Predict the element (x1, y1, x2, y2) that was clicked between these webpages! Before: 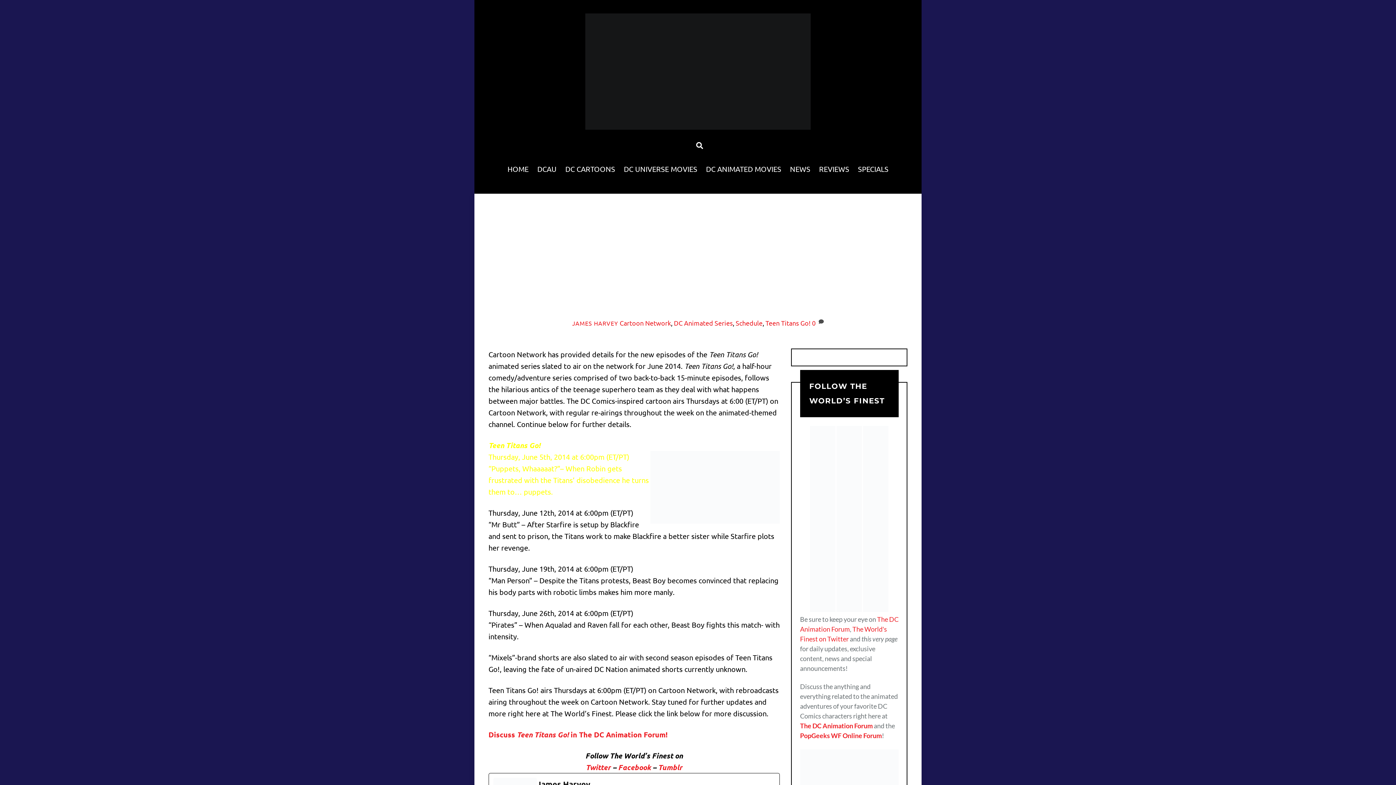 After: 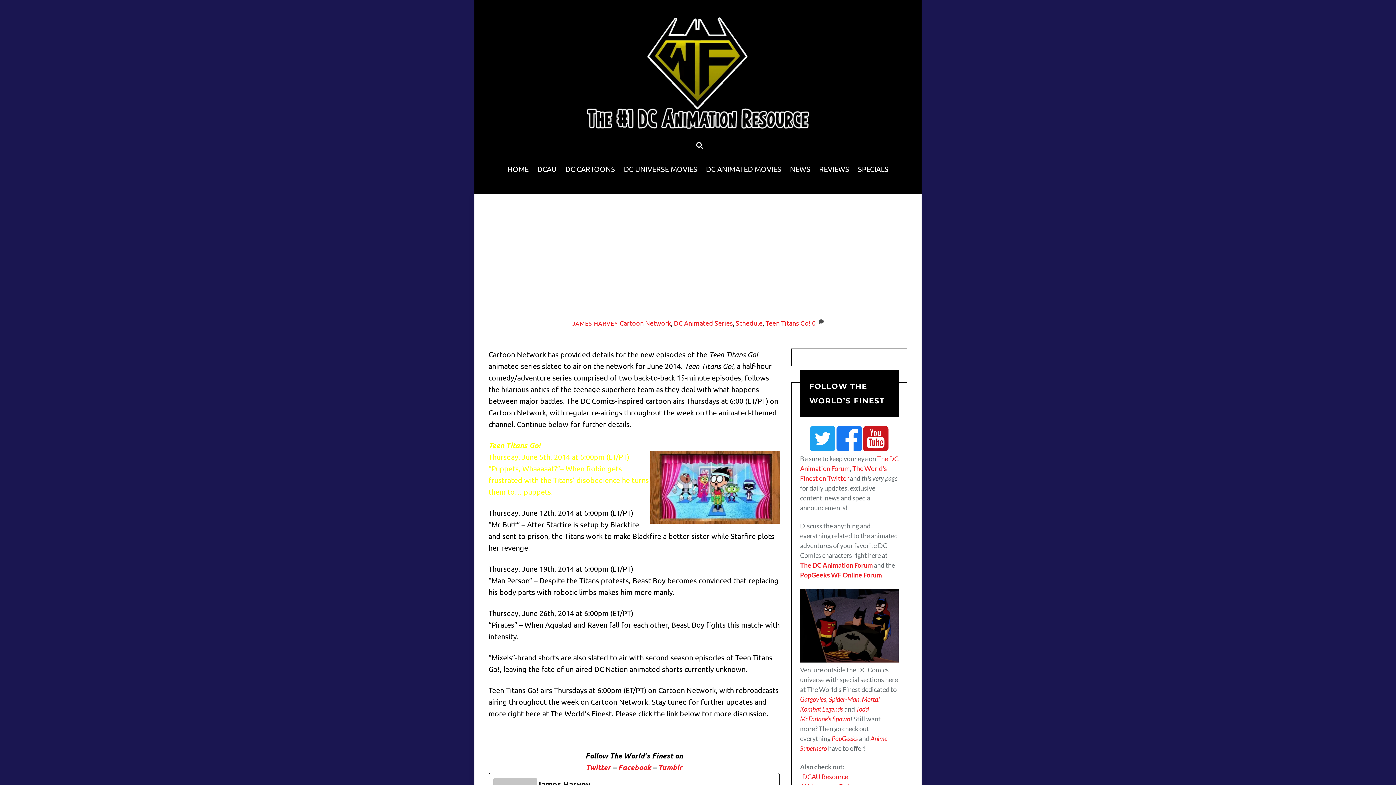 Action: label: Discuss Teen Titans Go! in The DC Animation Forum! bbox: (488, 730, 667, 739)